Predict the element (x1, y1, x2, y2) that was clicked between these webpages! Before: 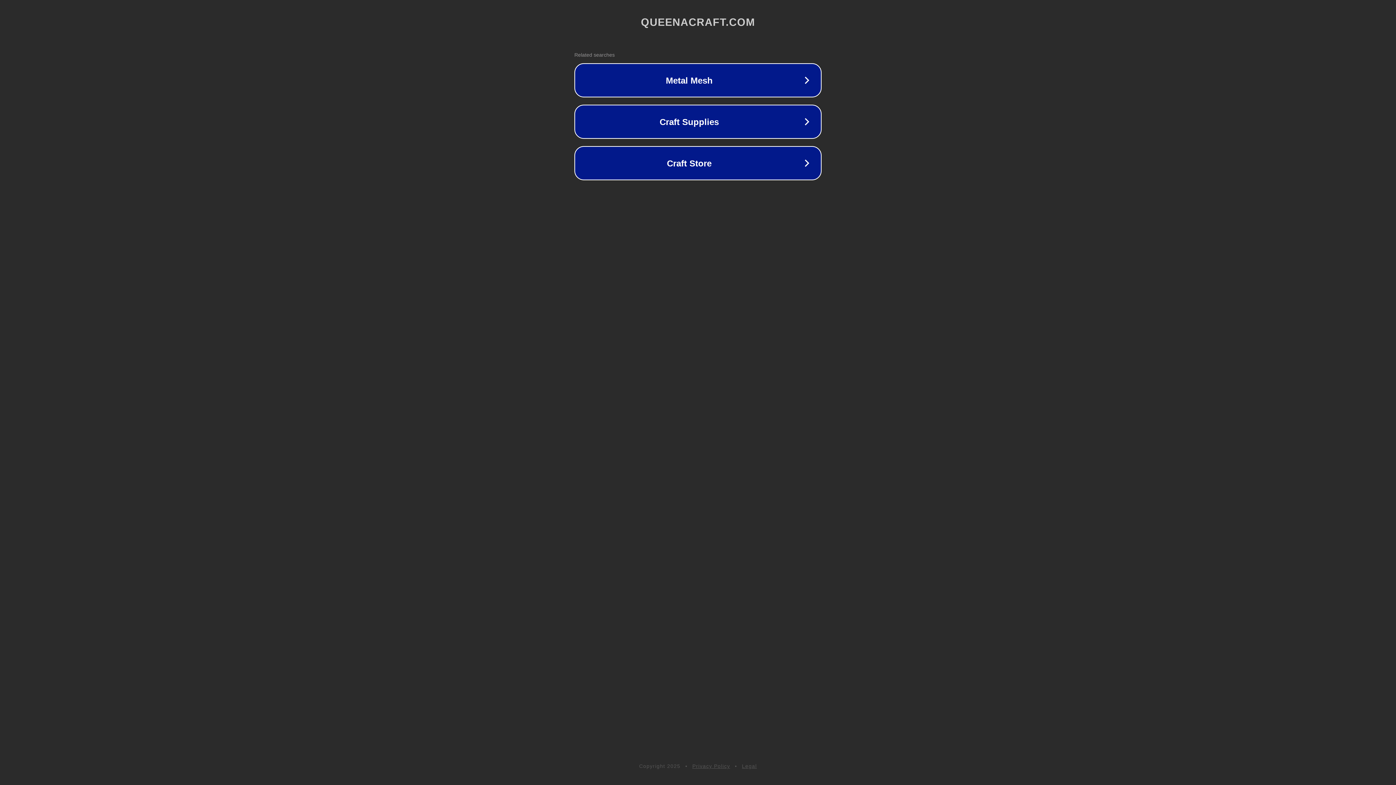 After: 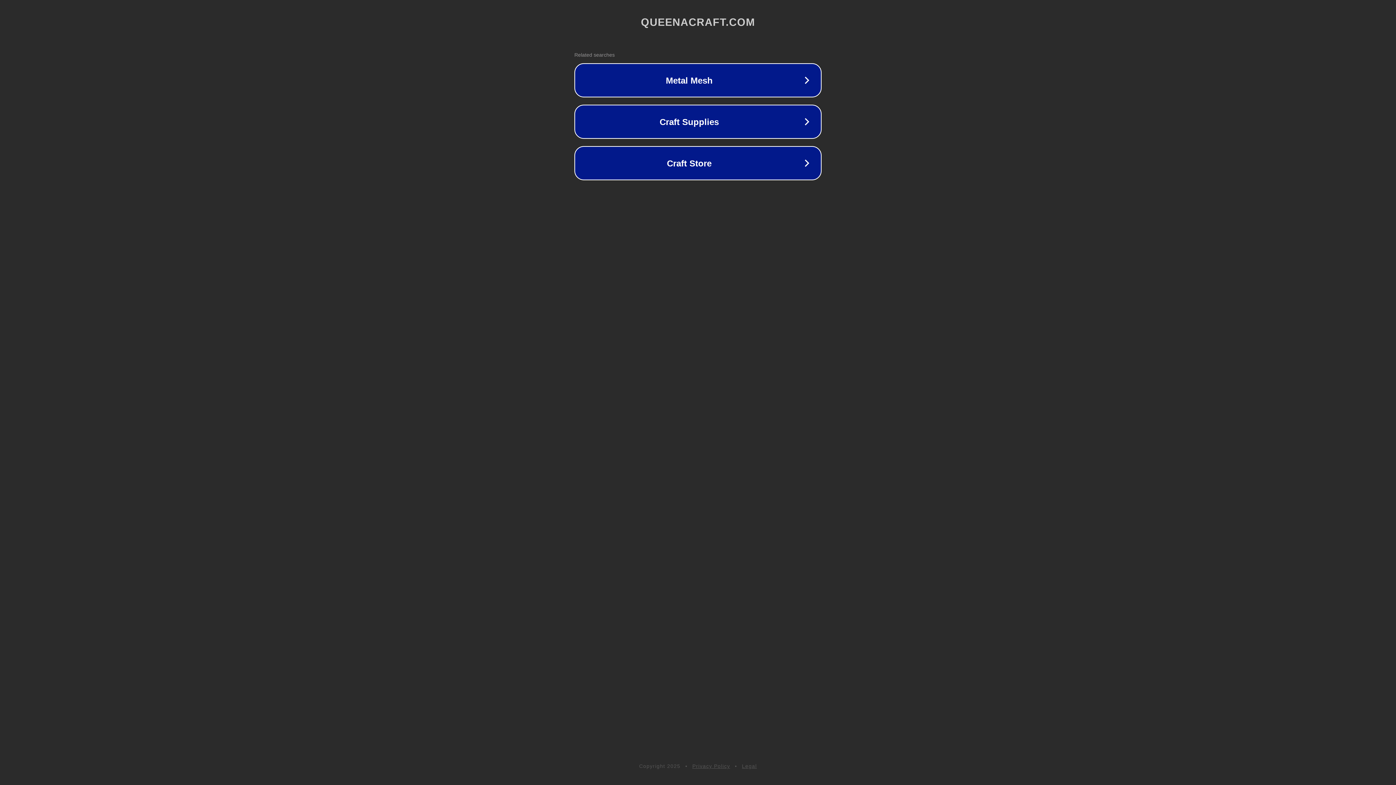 Action: label: Legal bbox: (742, 763, 757, 769)